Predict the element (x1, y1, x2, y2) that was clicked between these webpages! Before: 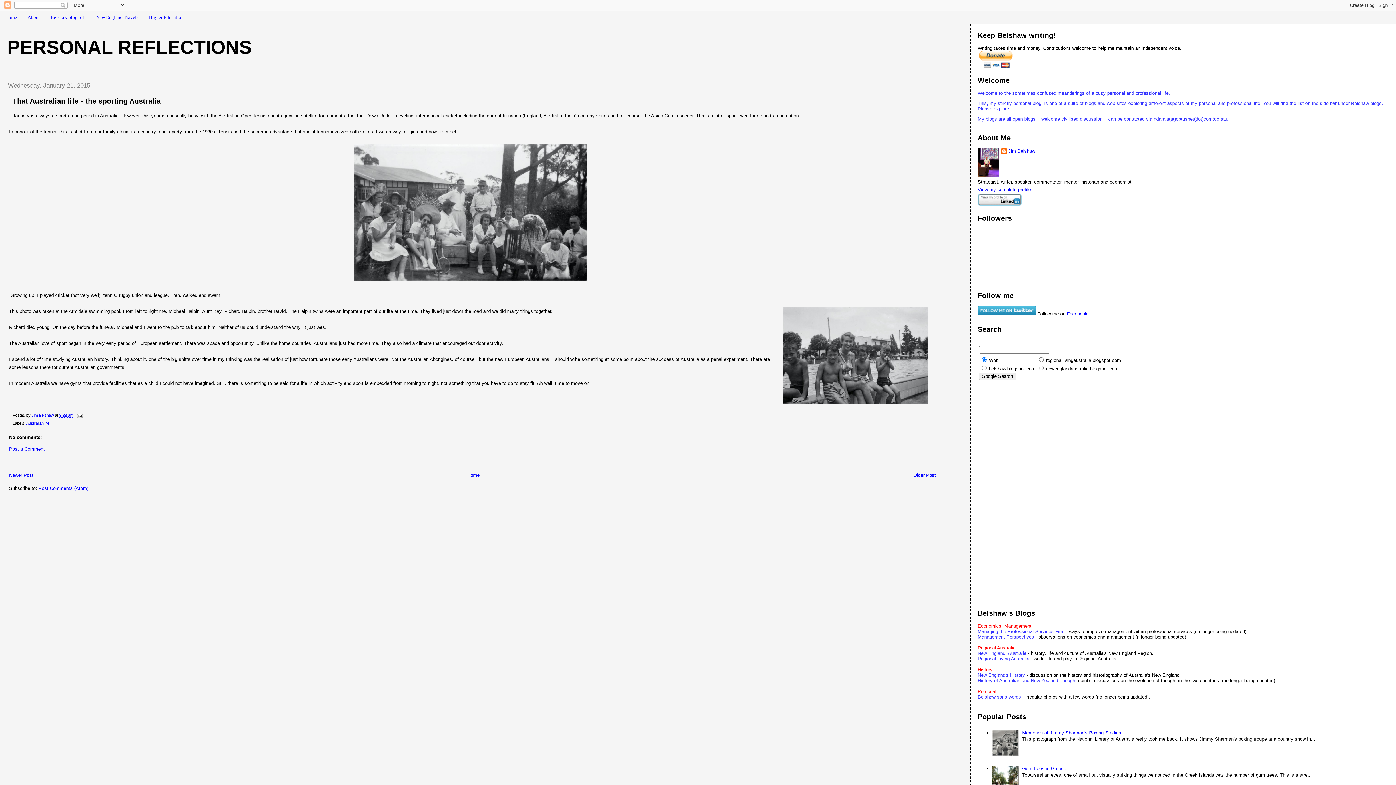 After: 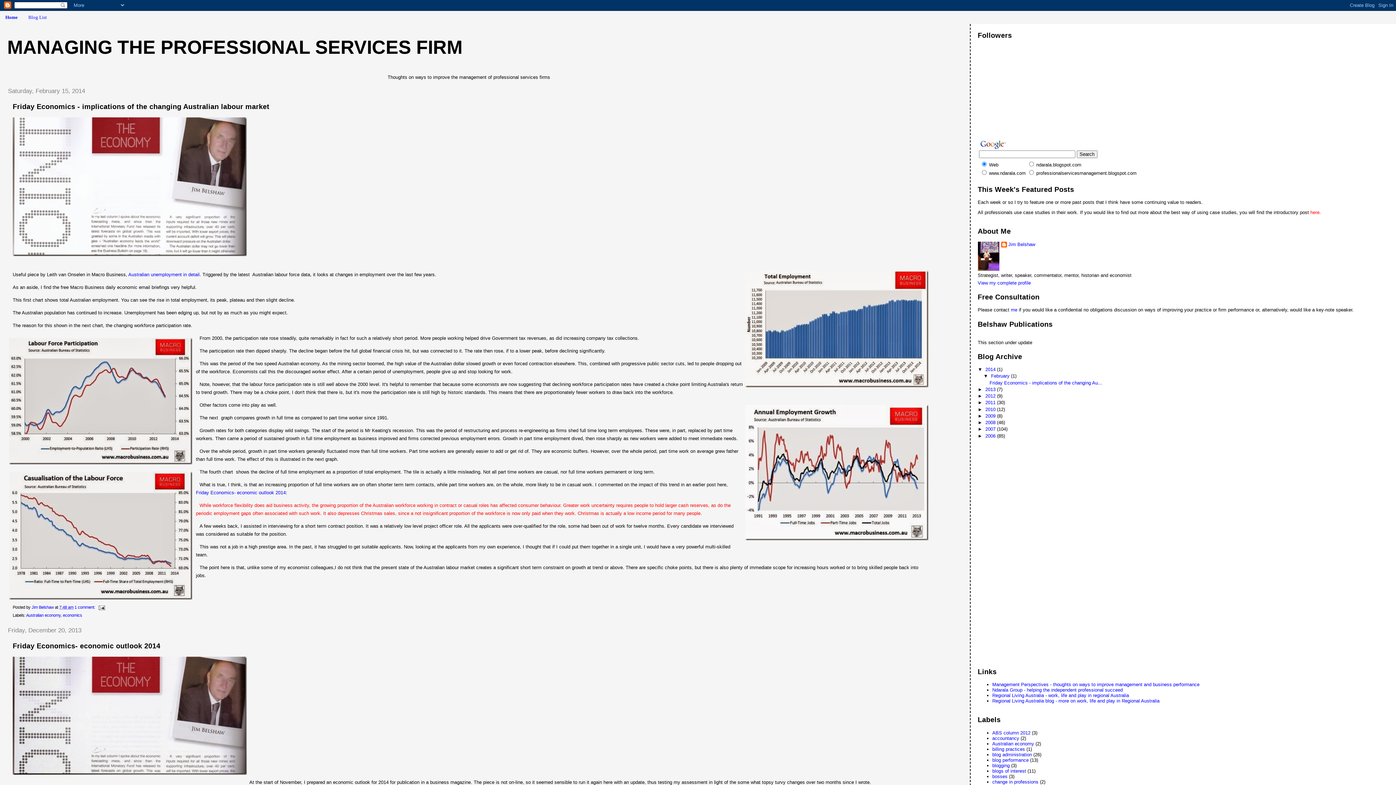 Action: bbox: (978, 629, 1064, 634) label: Managing the Professional Services Firm